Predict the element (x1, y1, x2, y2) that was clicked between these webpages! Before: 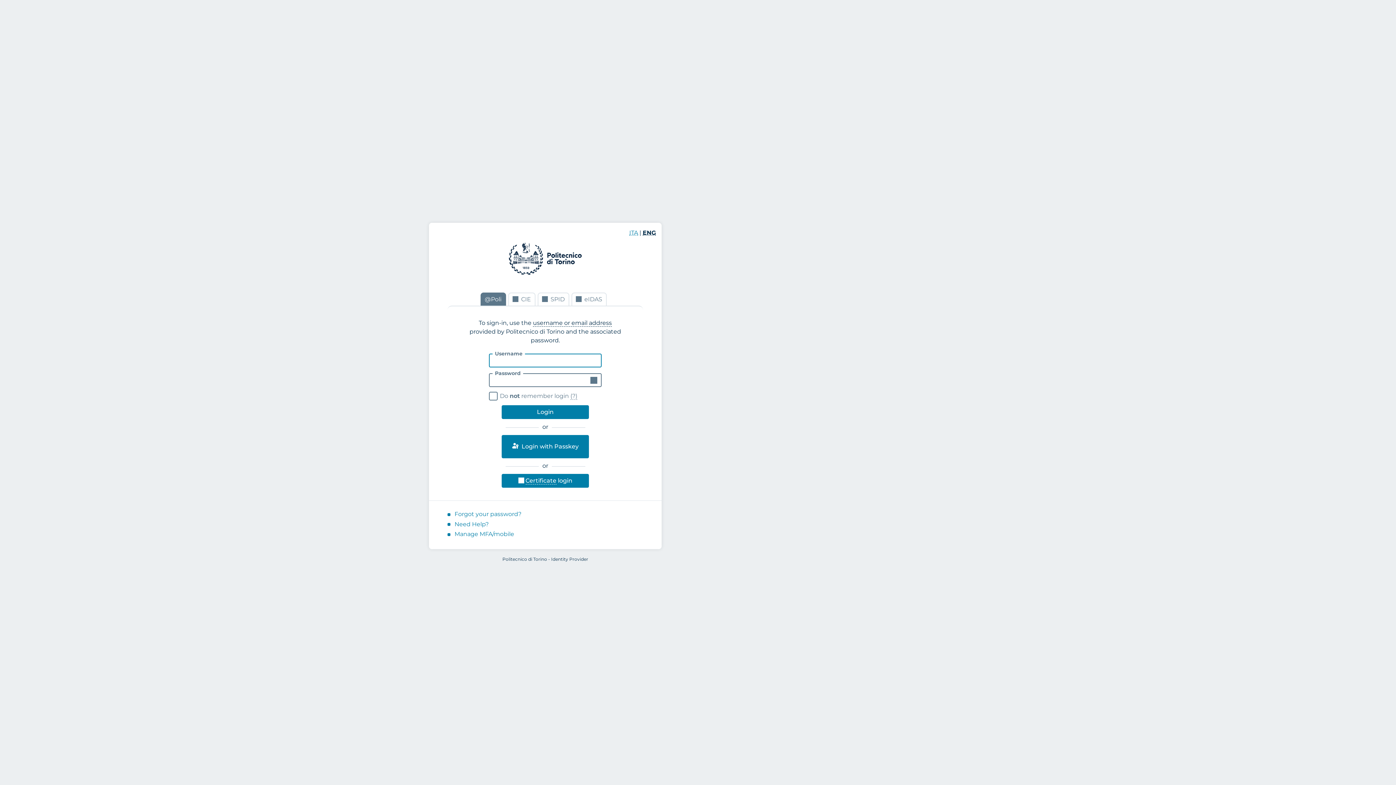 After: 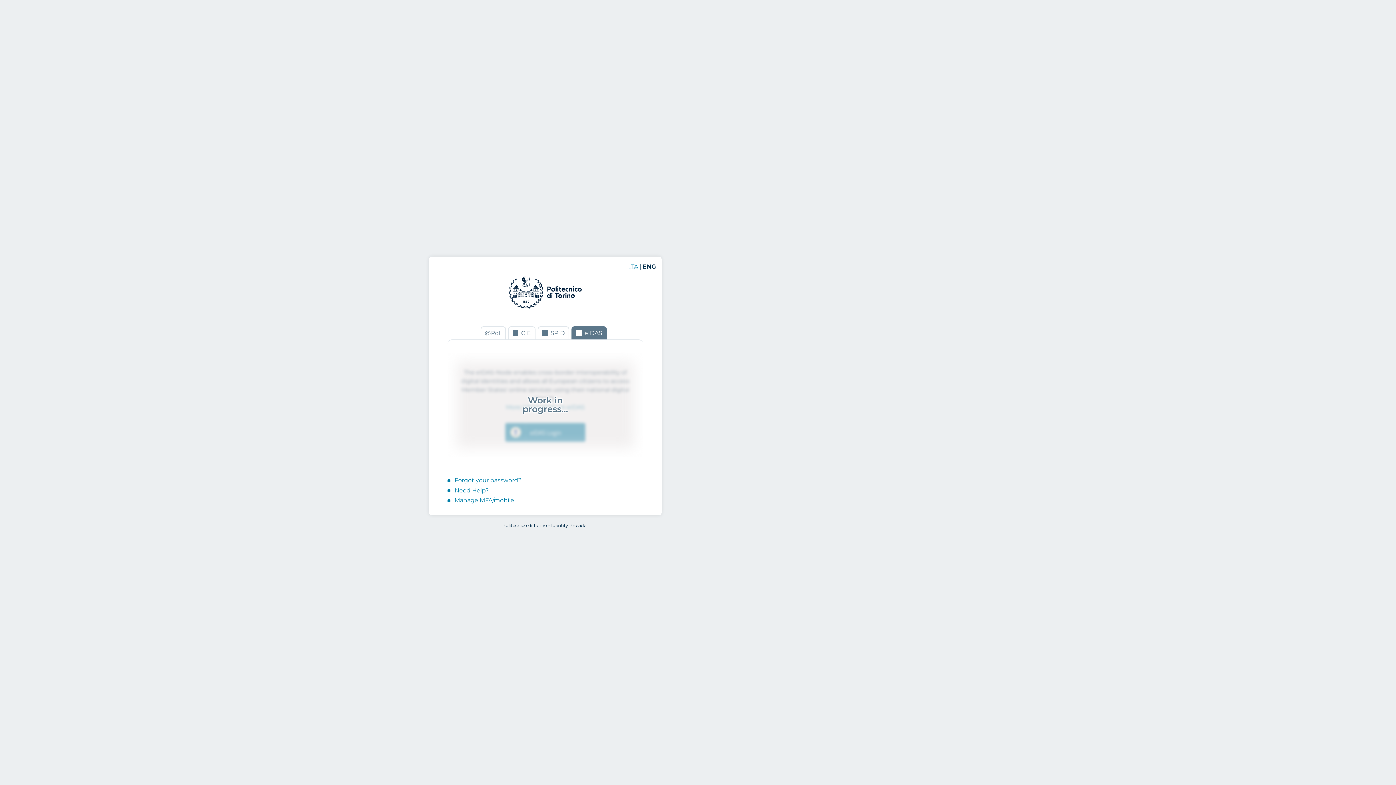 Action: bbox: (571, 297, 605, 310) label: eIDAS